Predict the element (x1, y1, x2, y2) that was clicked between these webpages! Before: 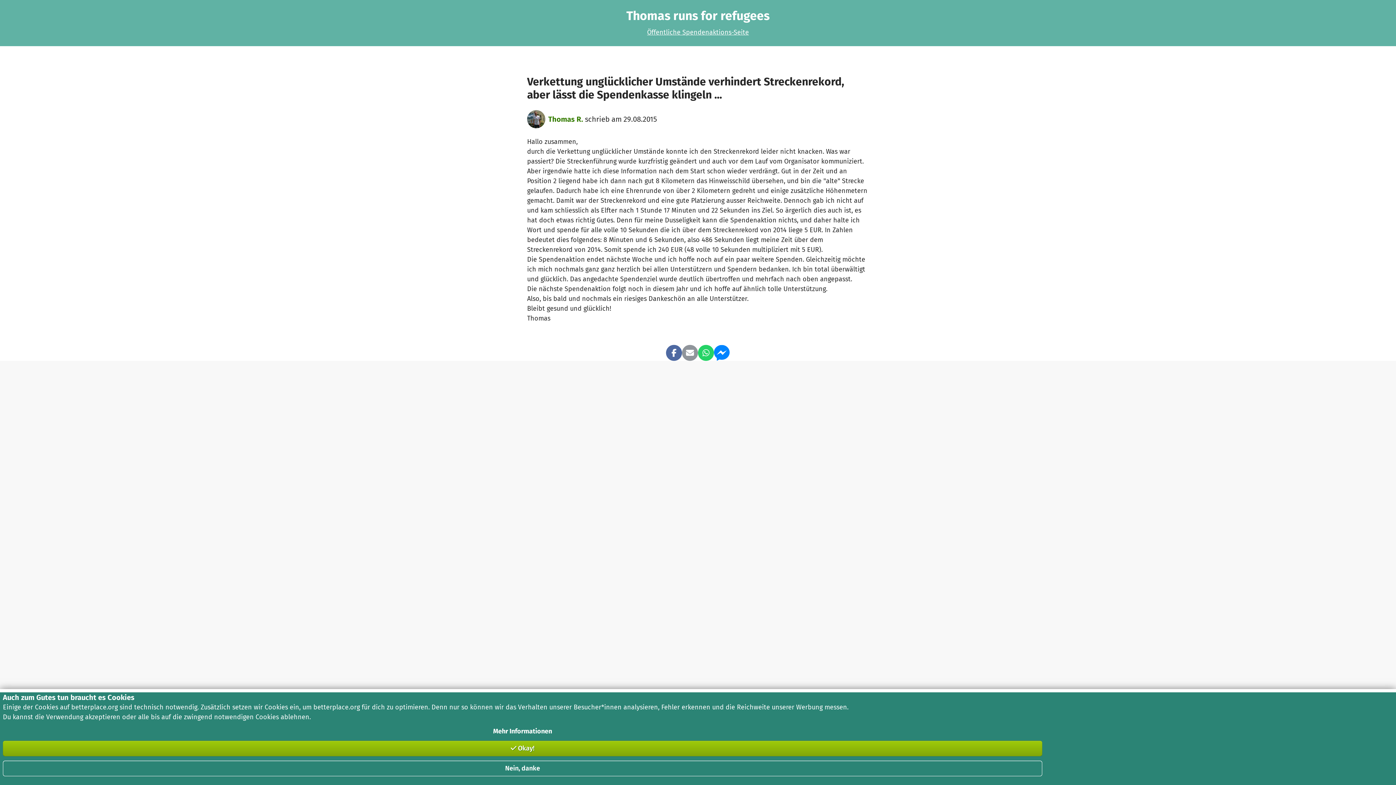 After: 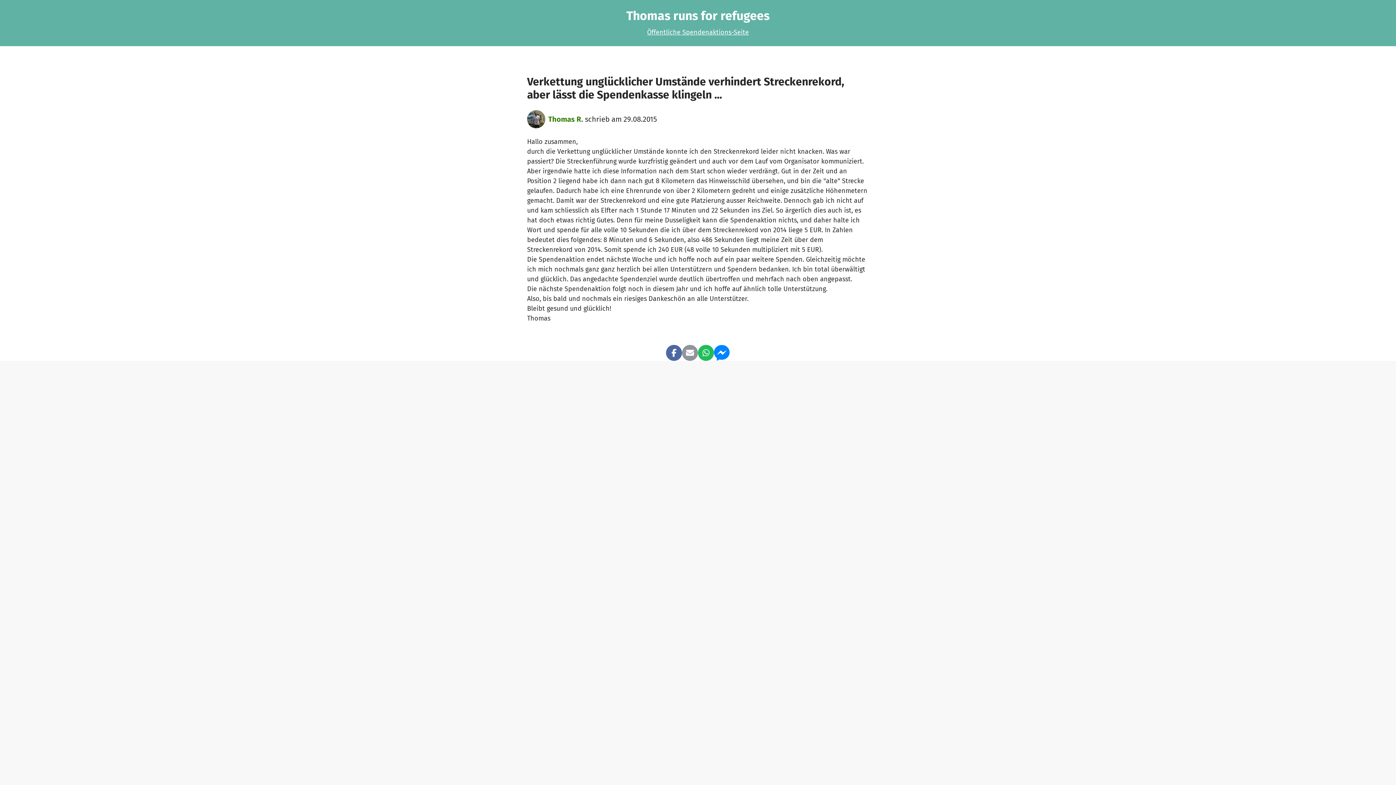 Action: bbox: (698, 345, 714, 361)